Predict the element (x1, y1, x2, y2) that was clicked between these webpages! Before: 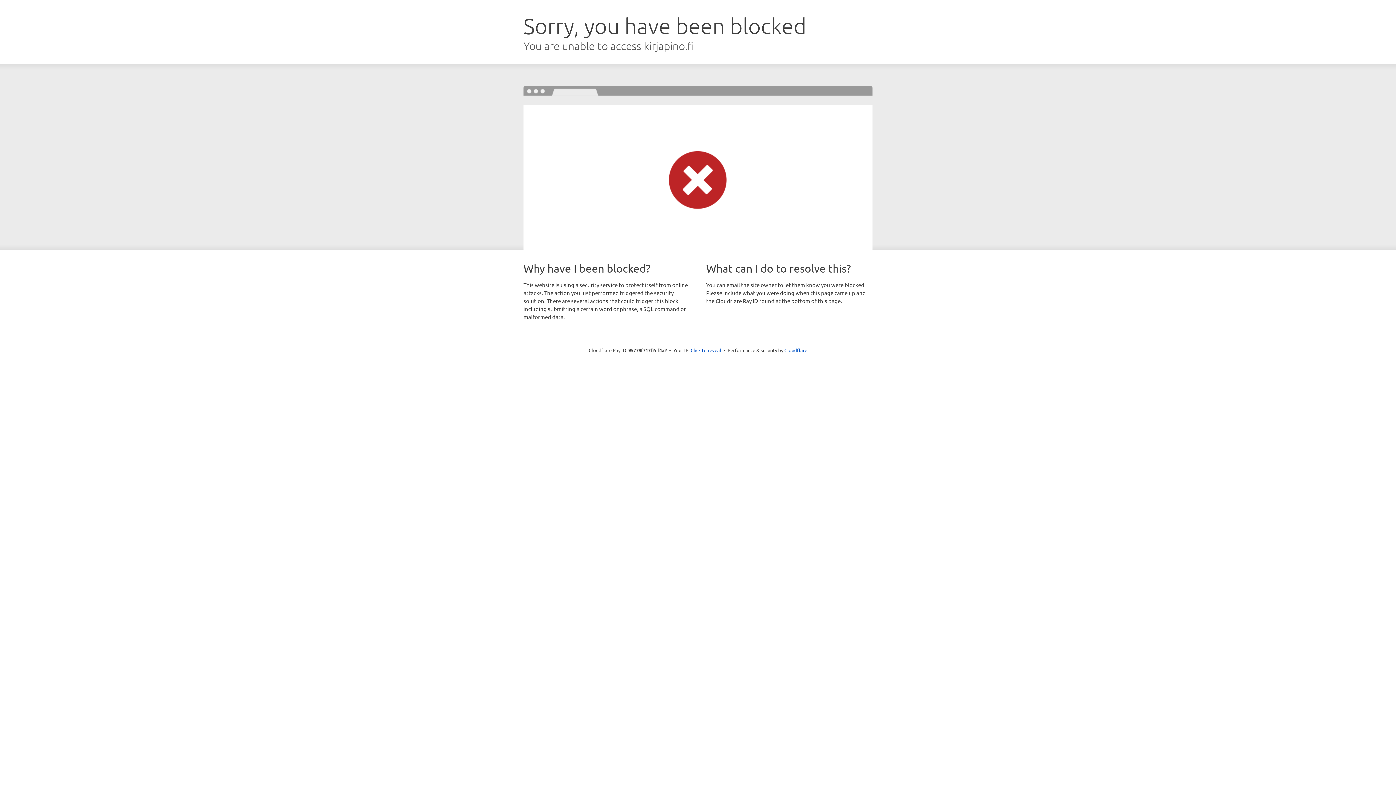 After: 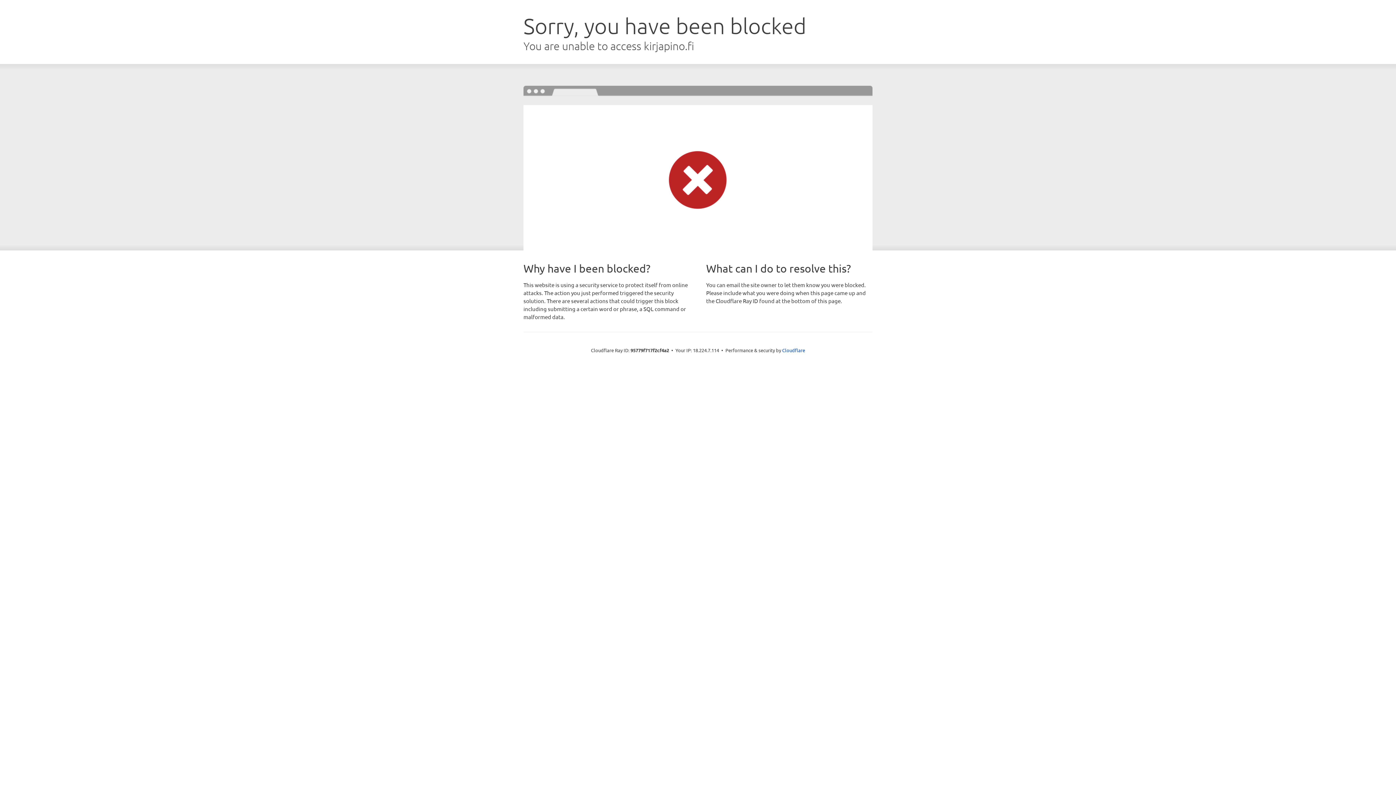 Action: label: Click to reveal bbox: (690, 346, 721, 353)